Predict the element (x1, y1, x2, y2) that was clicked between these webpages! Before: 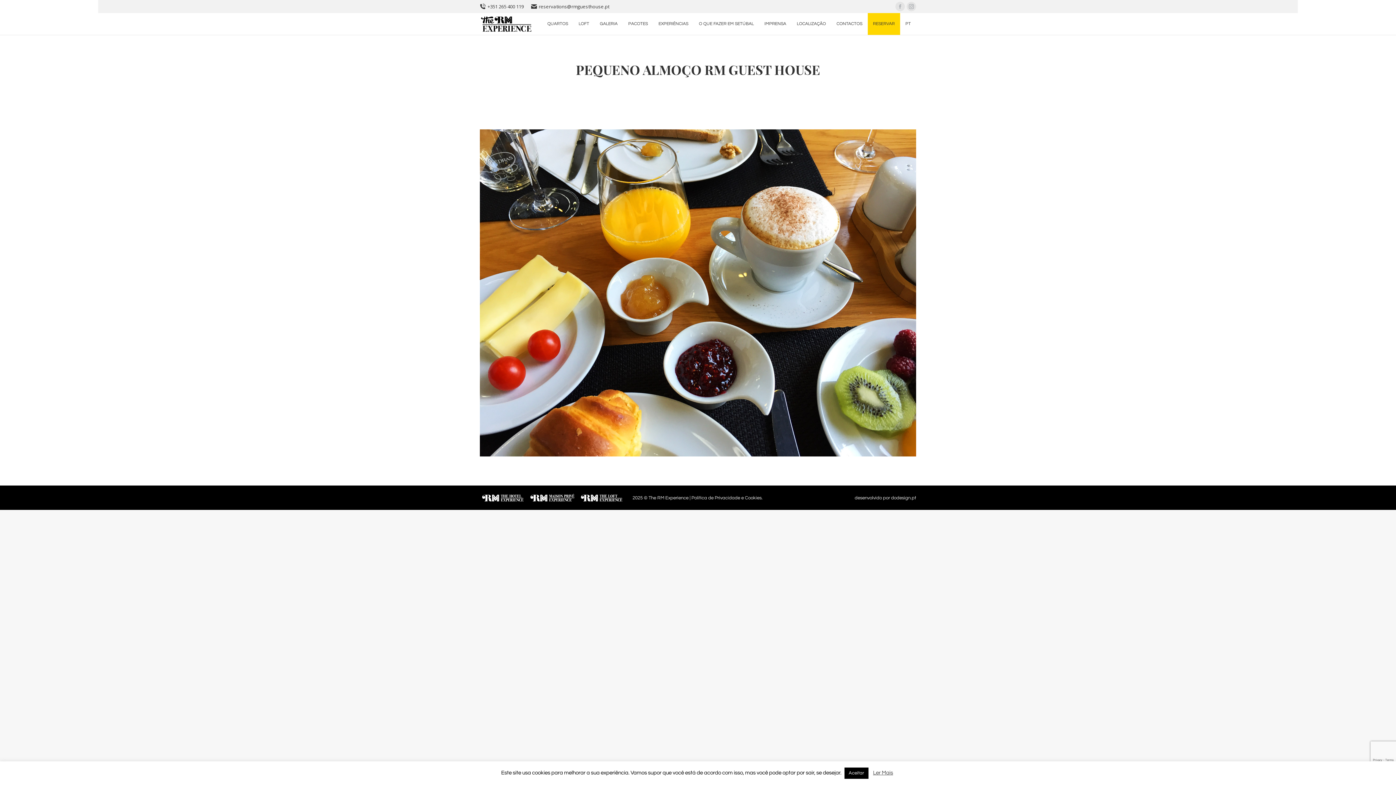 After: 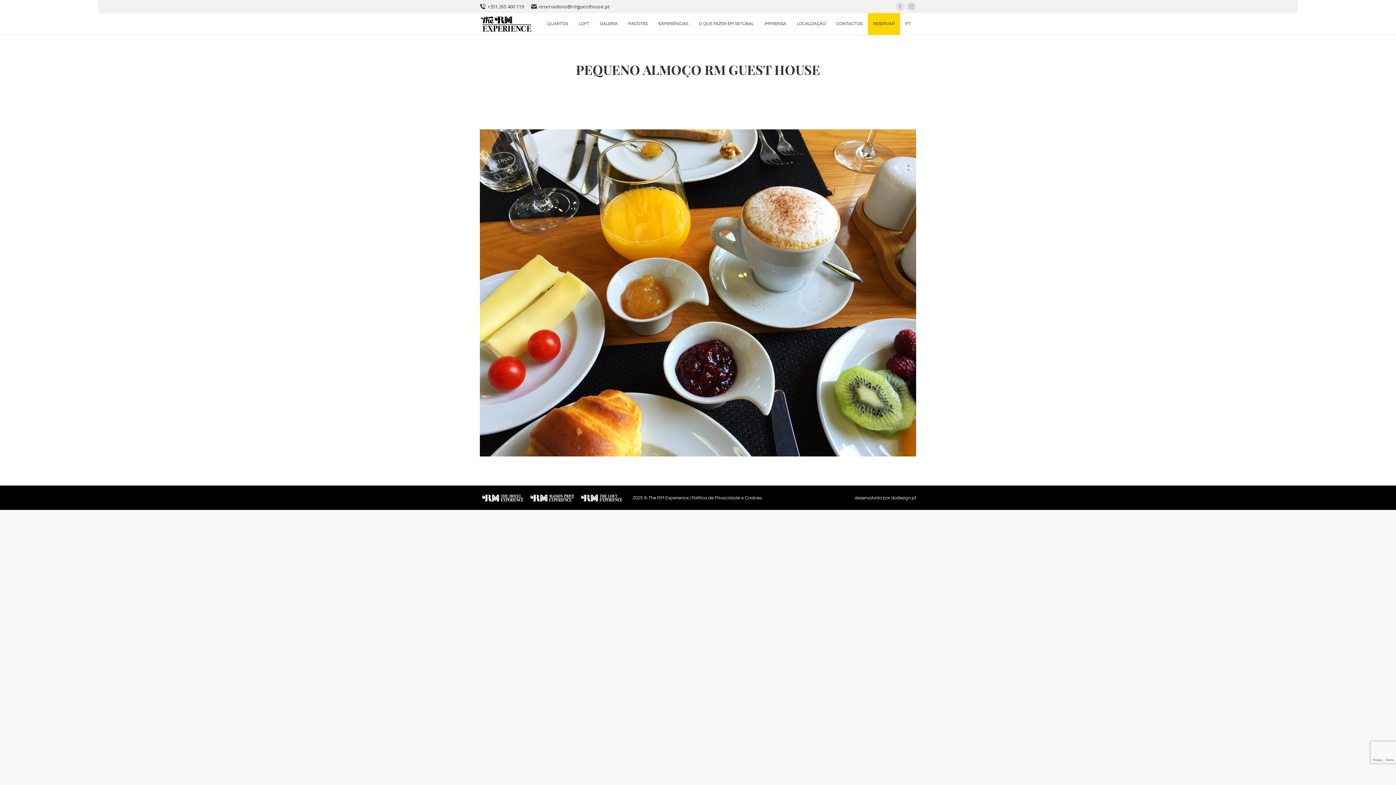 Action: bbox: (844, 768, 868, 779) label: Aceitar